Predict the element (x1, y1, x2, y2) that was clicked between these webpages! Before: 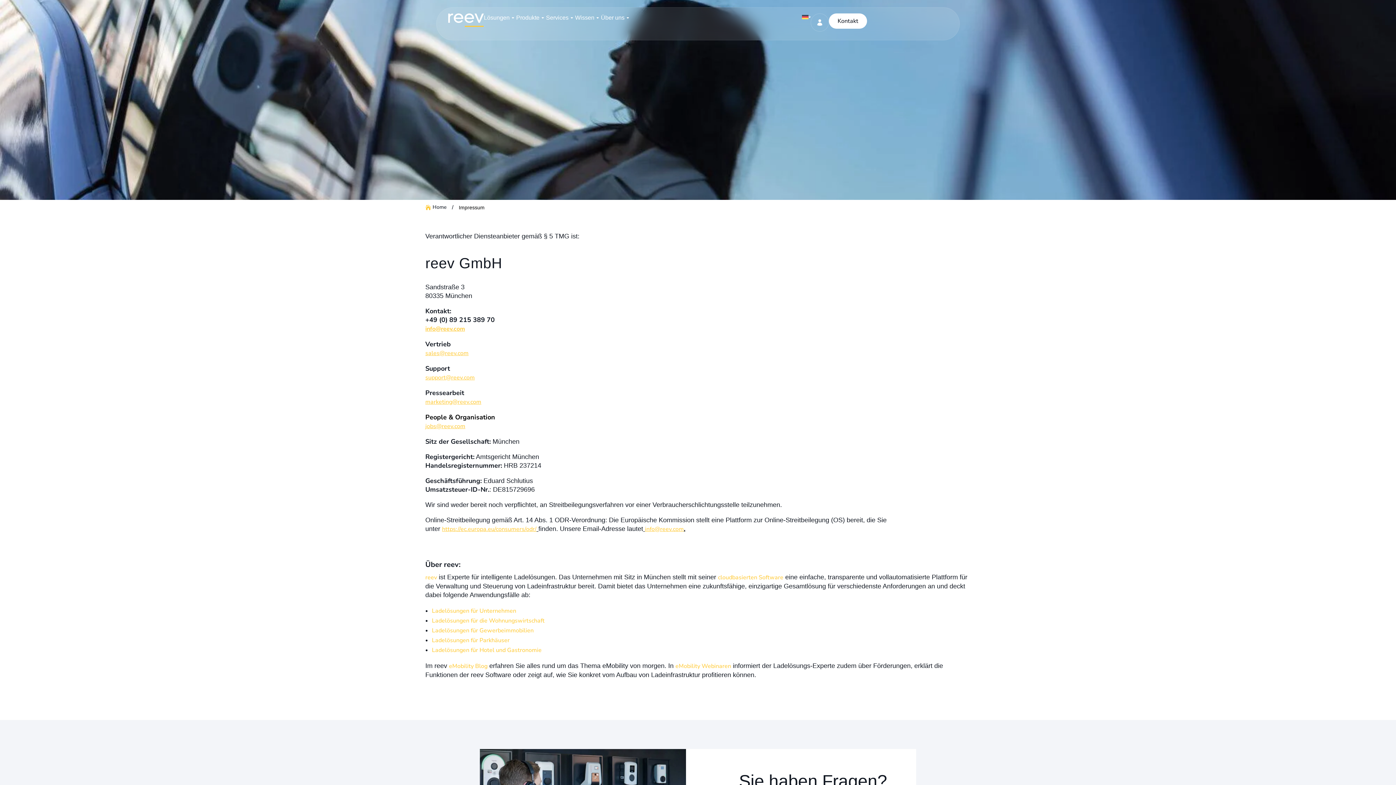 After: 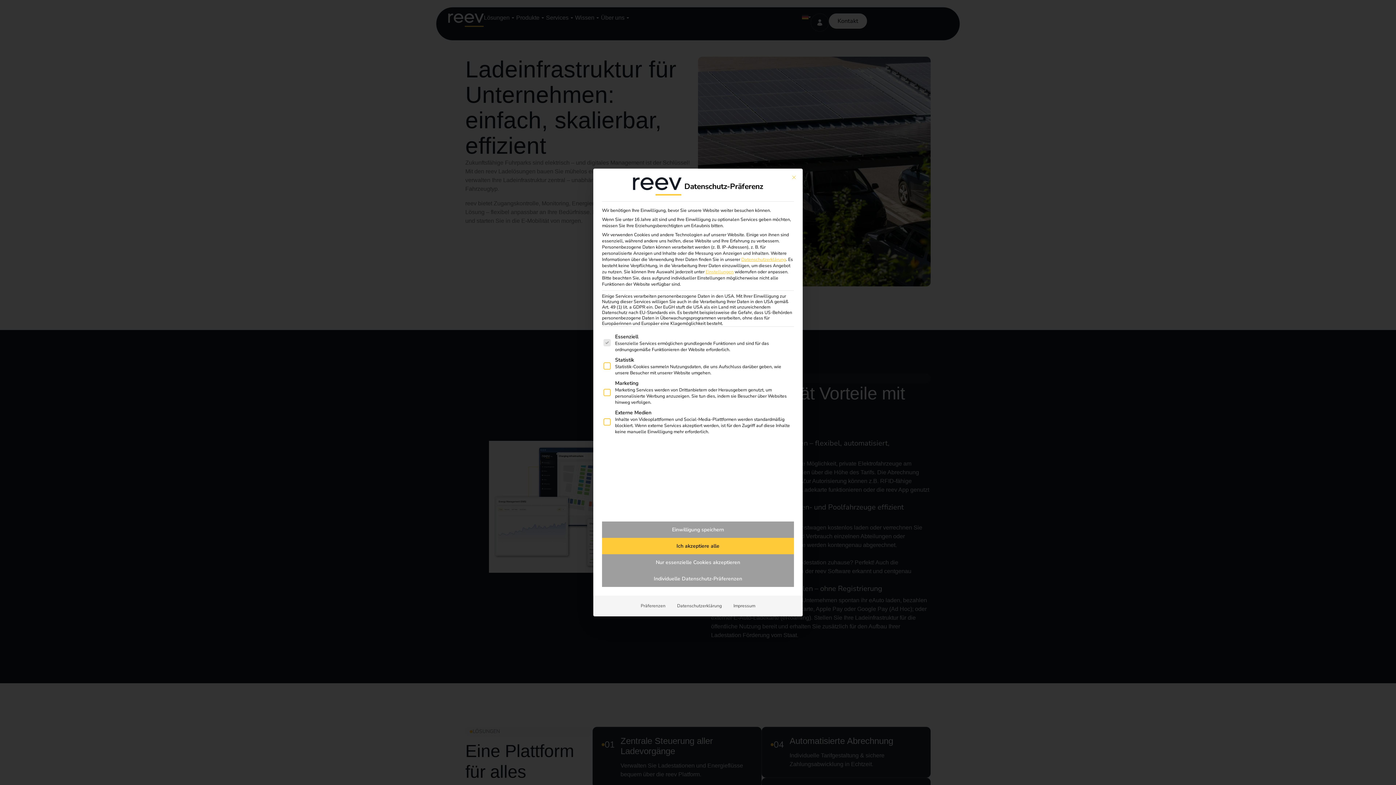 Action: label: Ladelösungen für Unternehmen  bbox: (432, 607, 517, 615)